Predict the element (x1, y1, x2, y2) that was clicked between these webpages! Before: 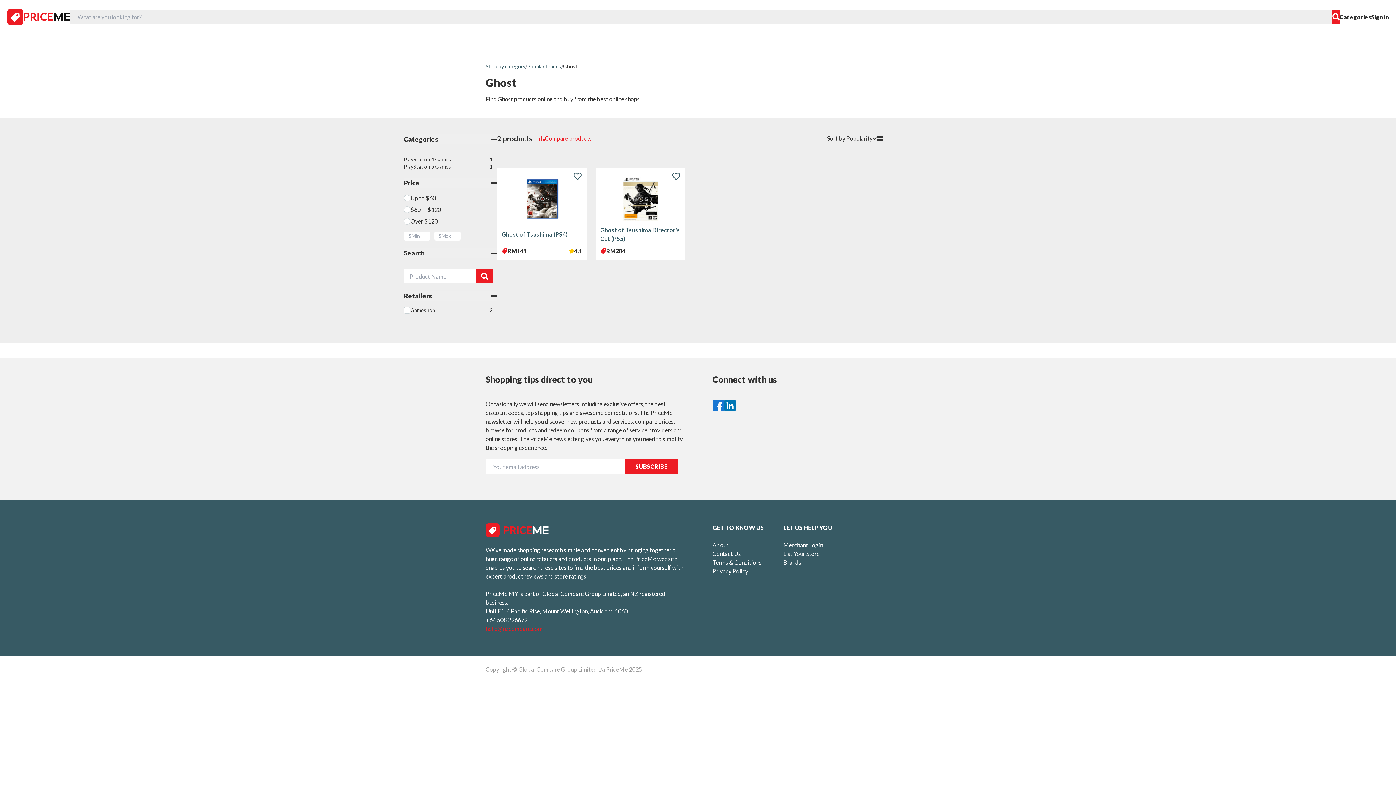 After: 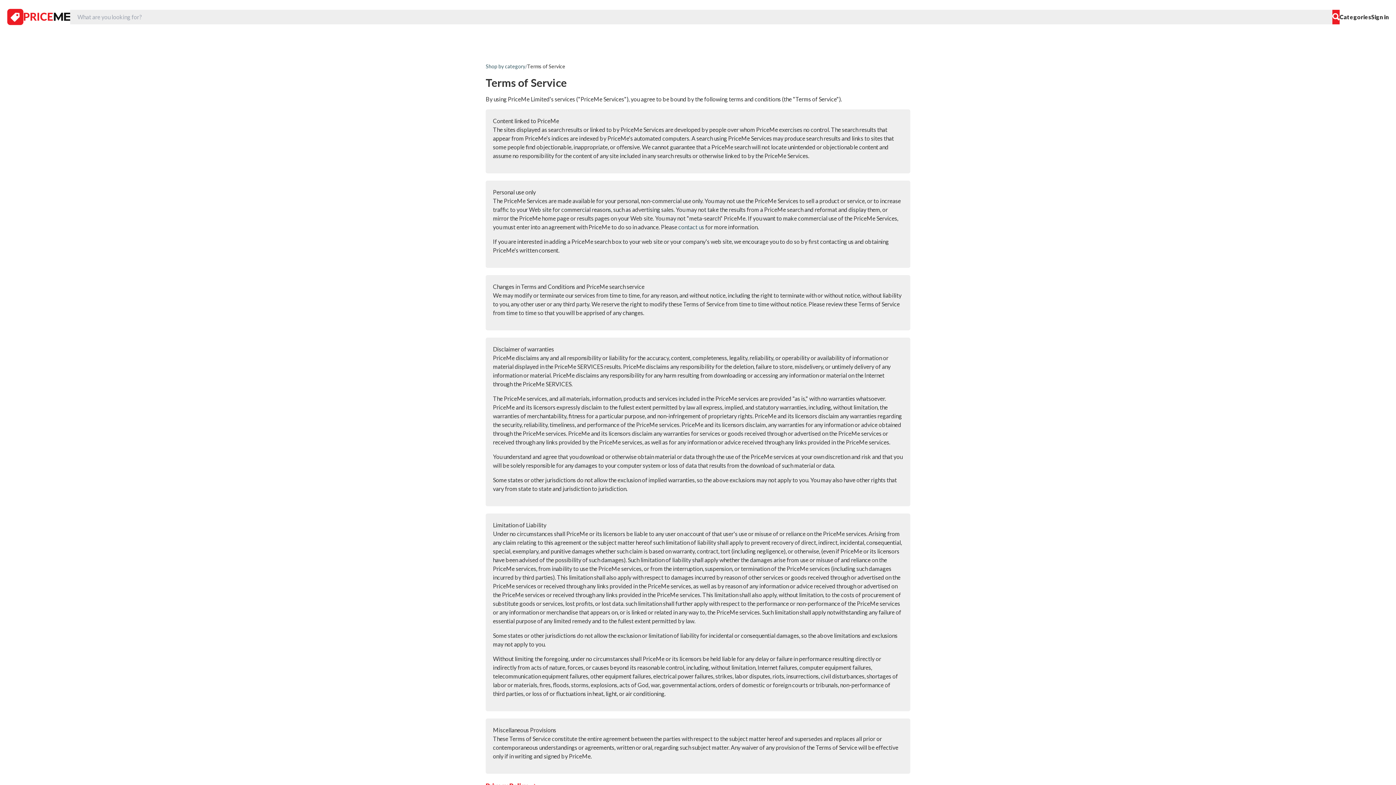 Action: label: Terms & Conditions bbox: (712, 558, 768, 567)